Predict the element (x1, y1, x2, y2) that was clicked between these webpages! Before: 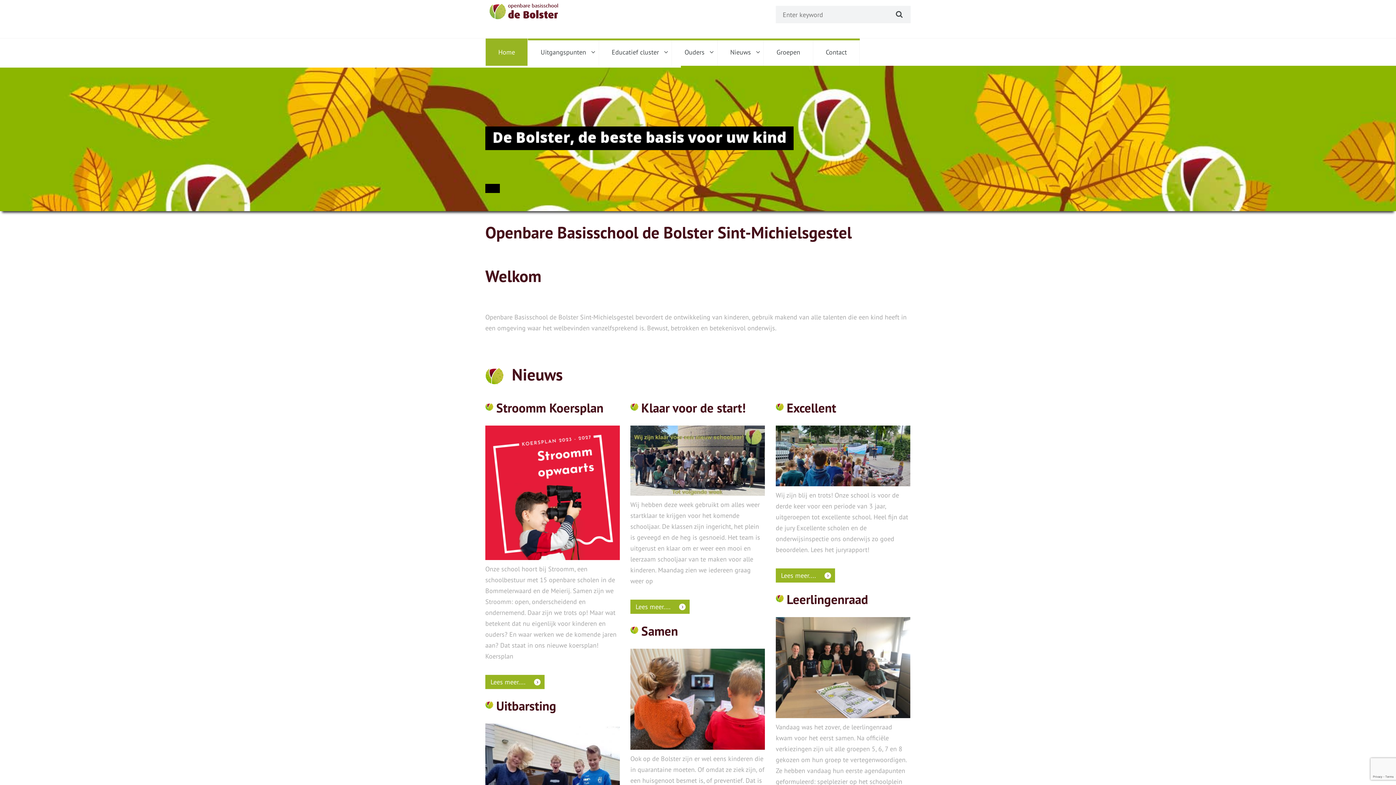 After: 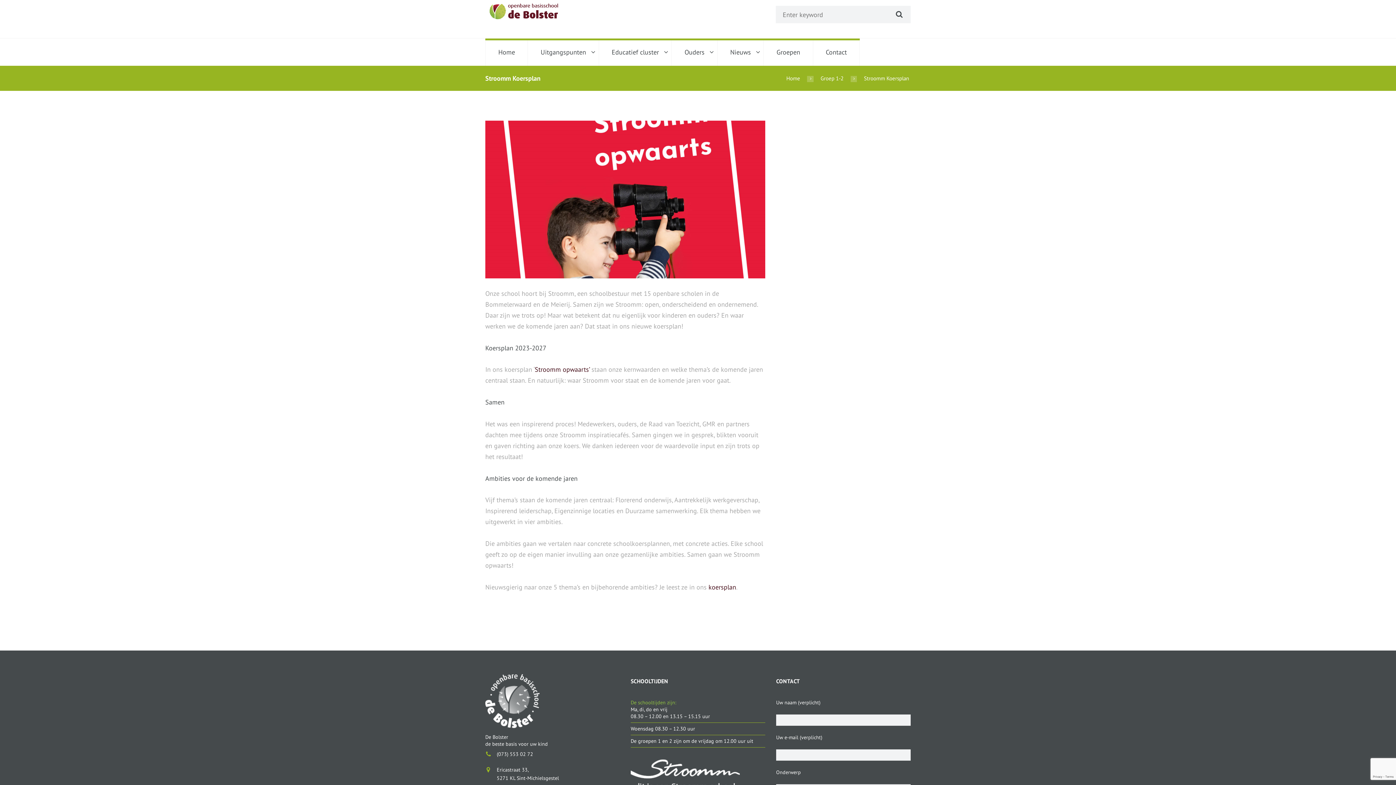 Action: bbox: (485, 425, 619, 560)